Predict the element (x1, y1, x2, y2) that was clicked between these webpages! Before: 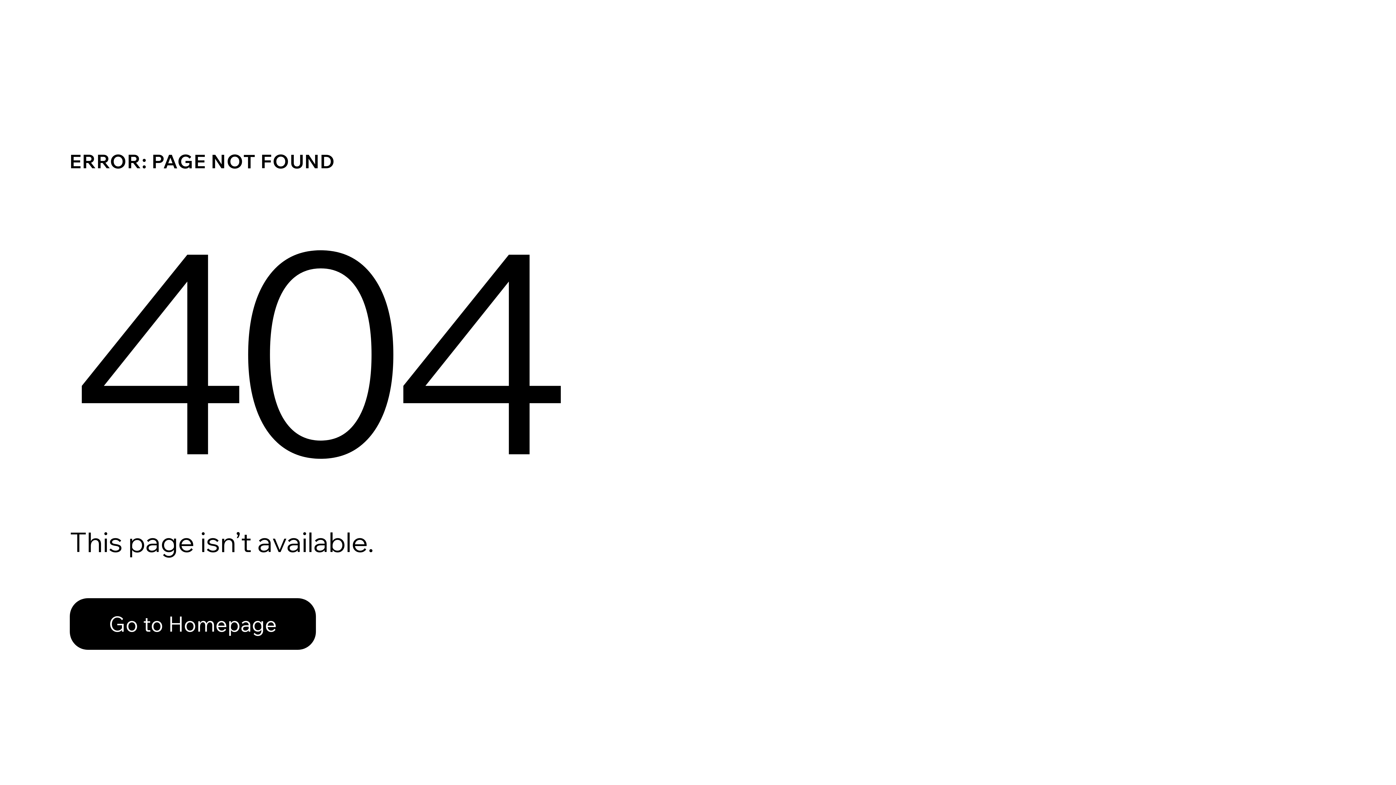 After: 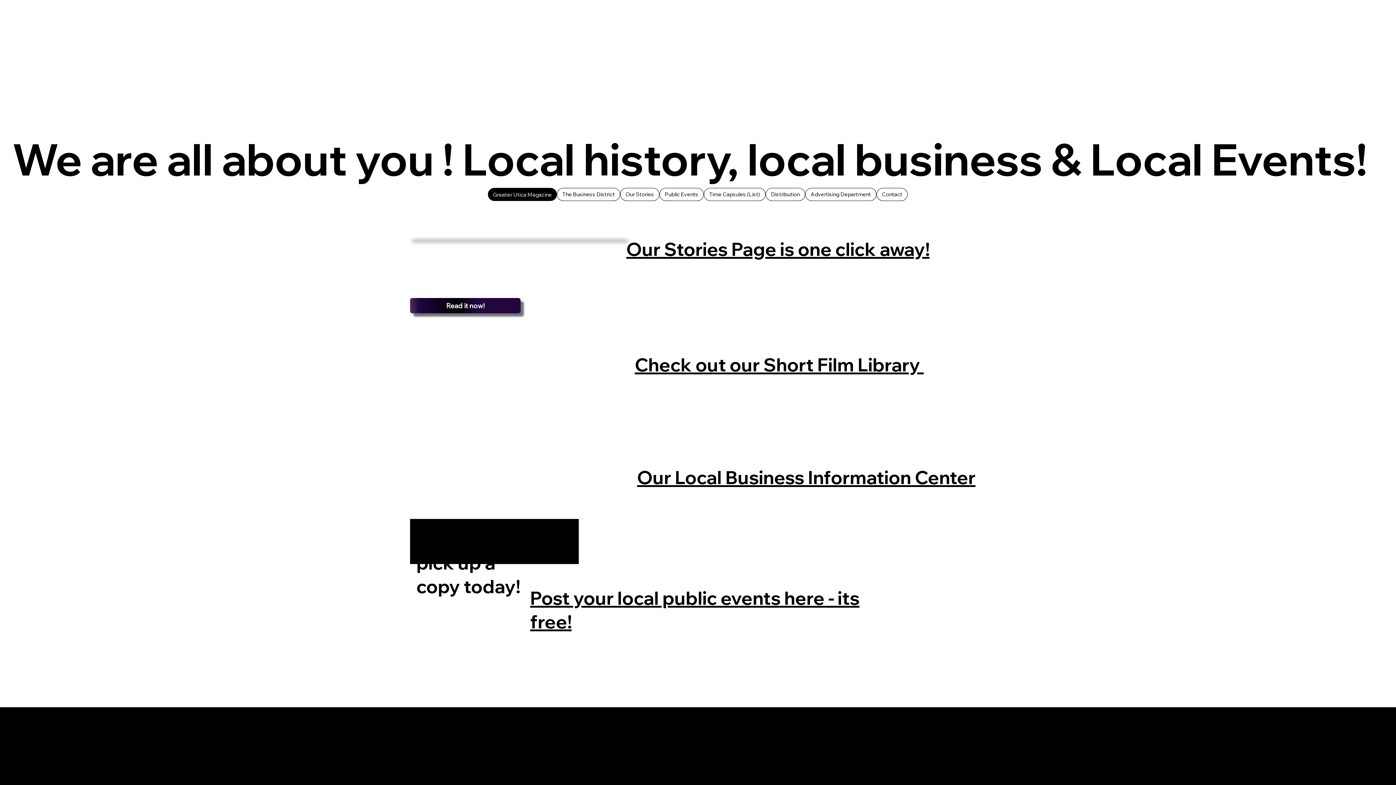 Action: bbox: (69, 582, 768, 659) label: Go to Homepage